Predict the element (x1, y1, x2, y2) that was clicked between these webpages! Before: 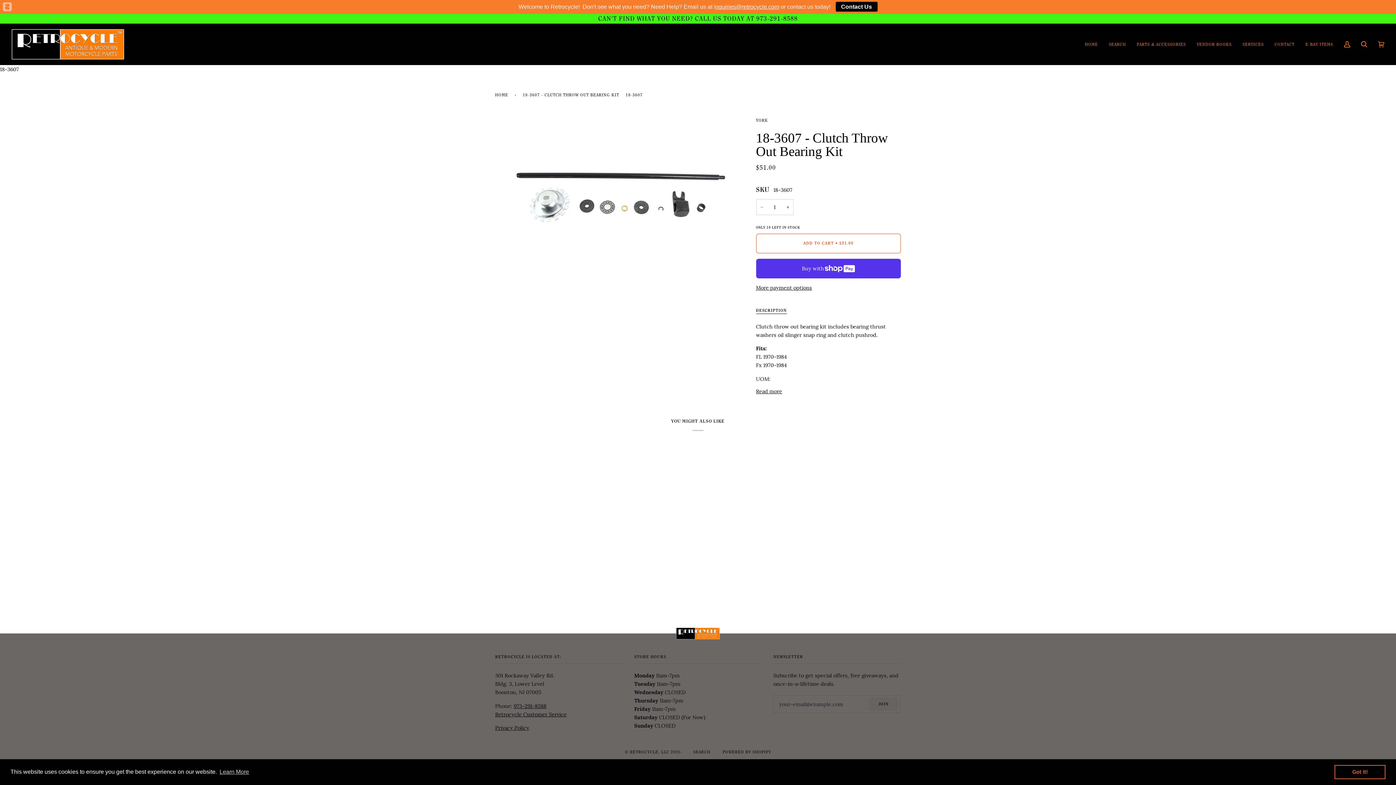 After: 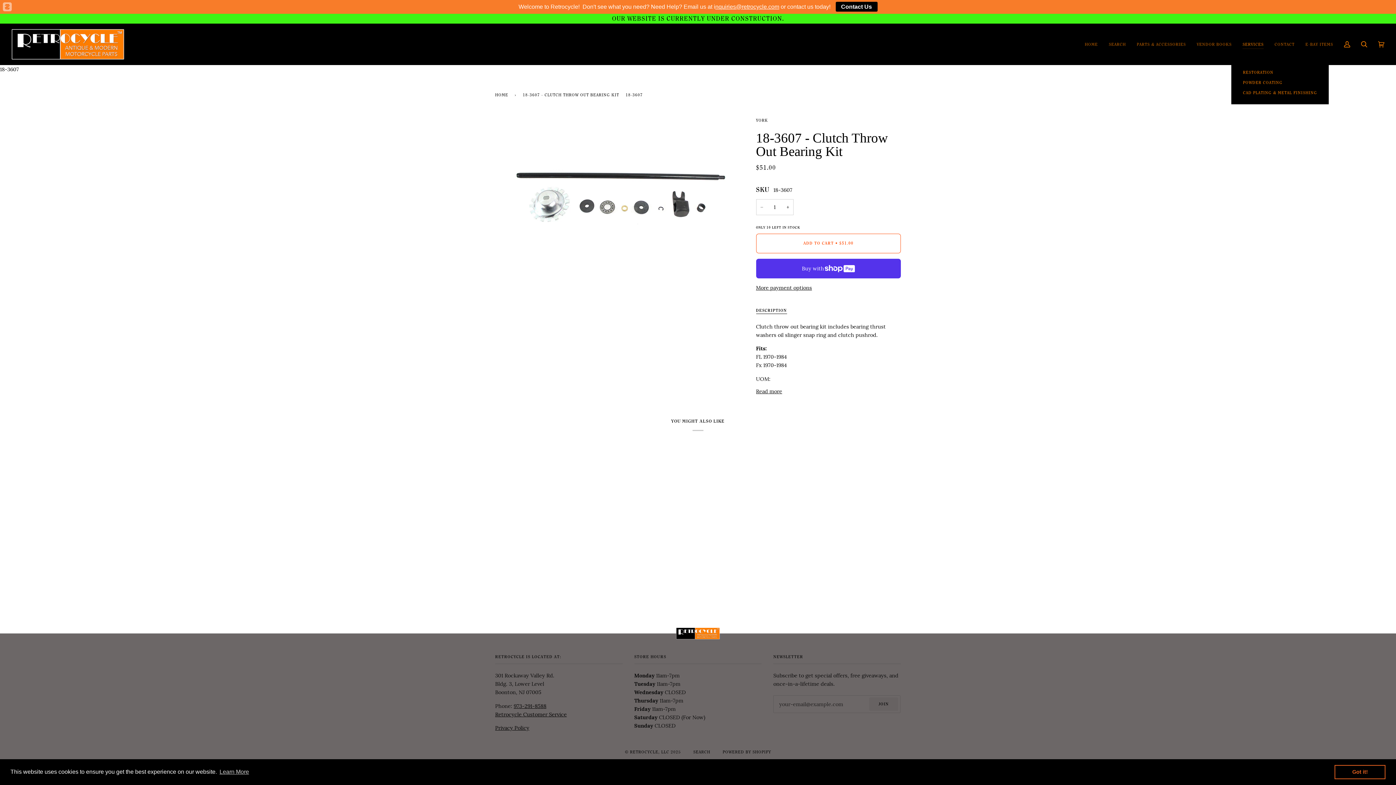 Action: label: SERVICES bbox: (1237, 16, 1269, 57)